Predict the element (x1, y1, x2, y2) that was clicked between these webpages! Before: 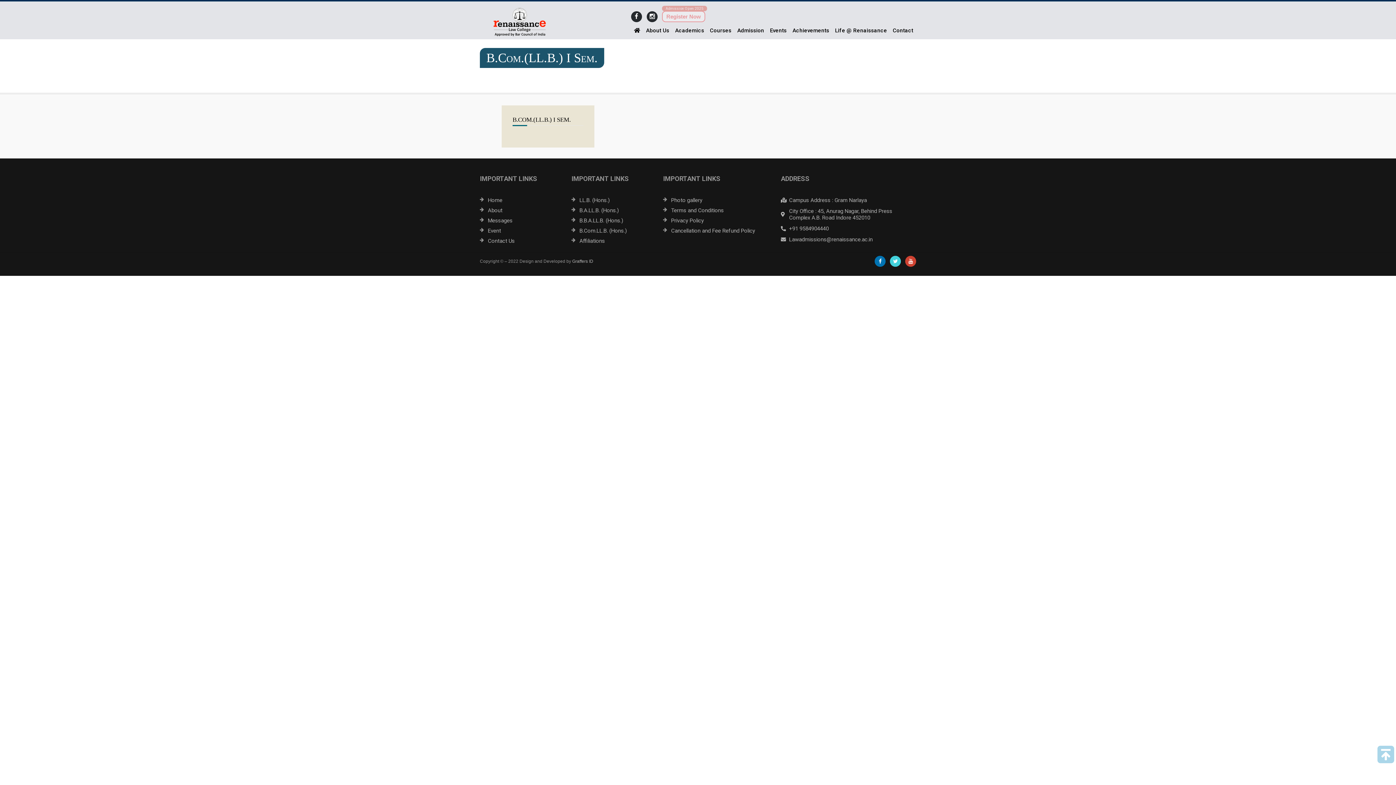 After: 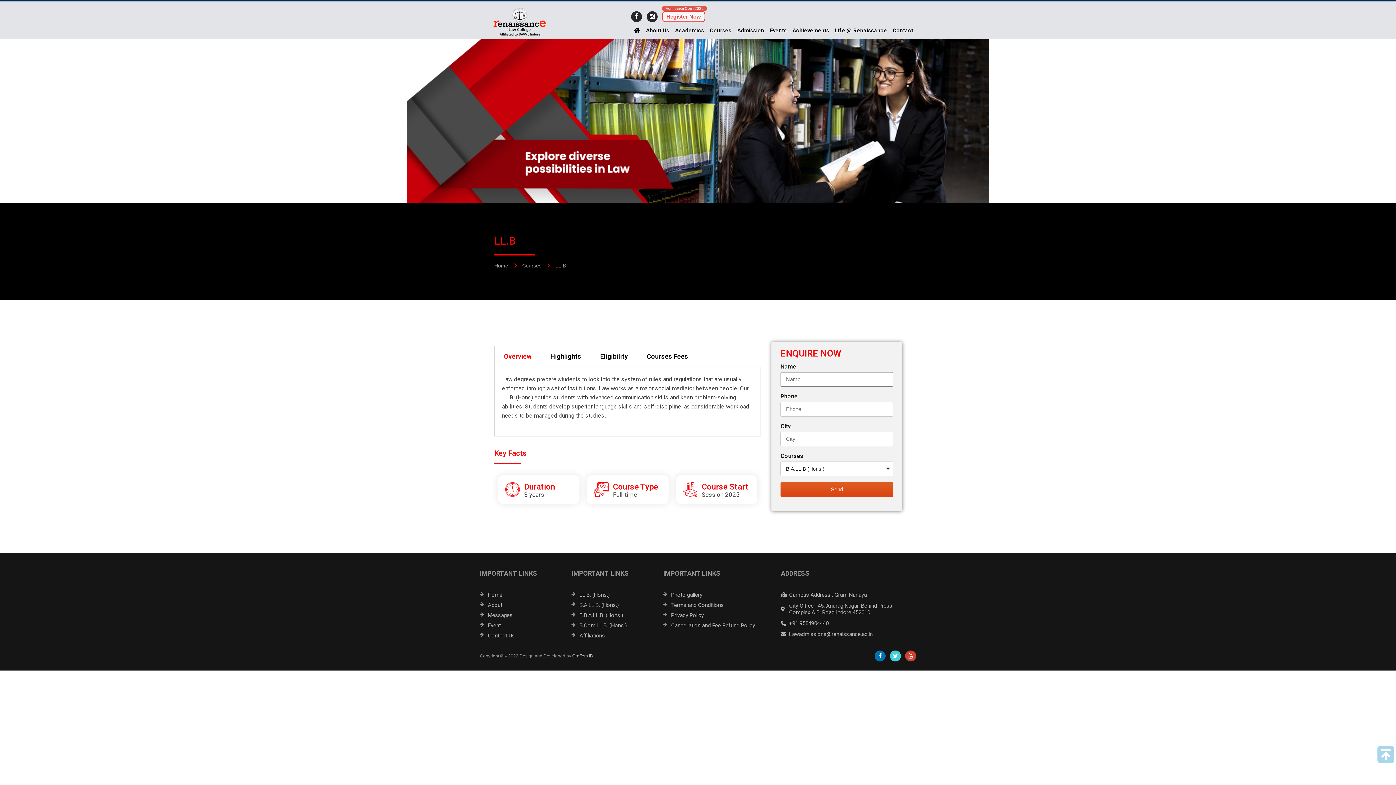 Action: bbox: (579, 197, 609, 203) label: LL.B. (Hons.)